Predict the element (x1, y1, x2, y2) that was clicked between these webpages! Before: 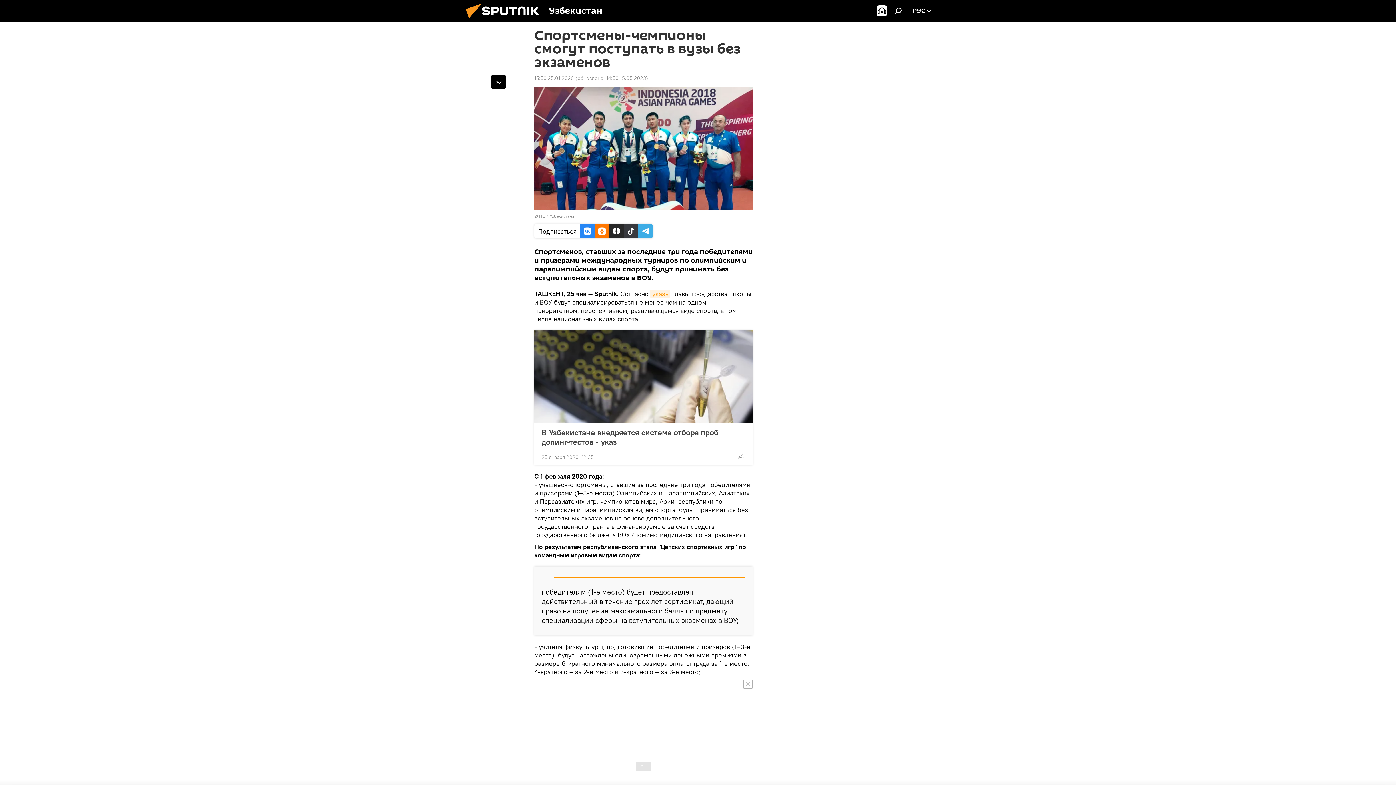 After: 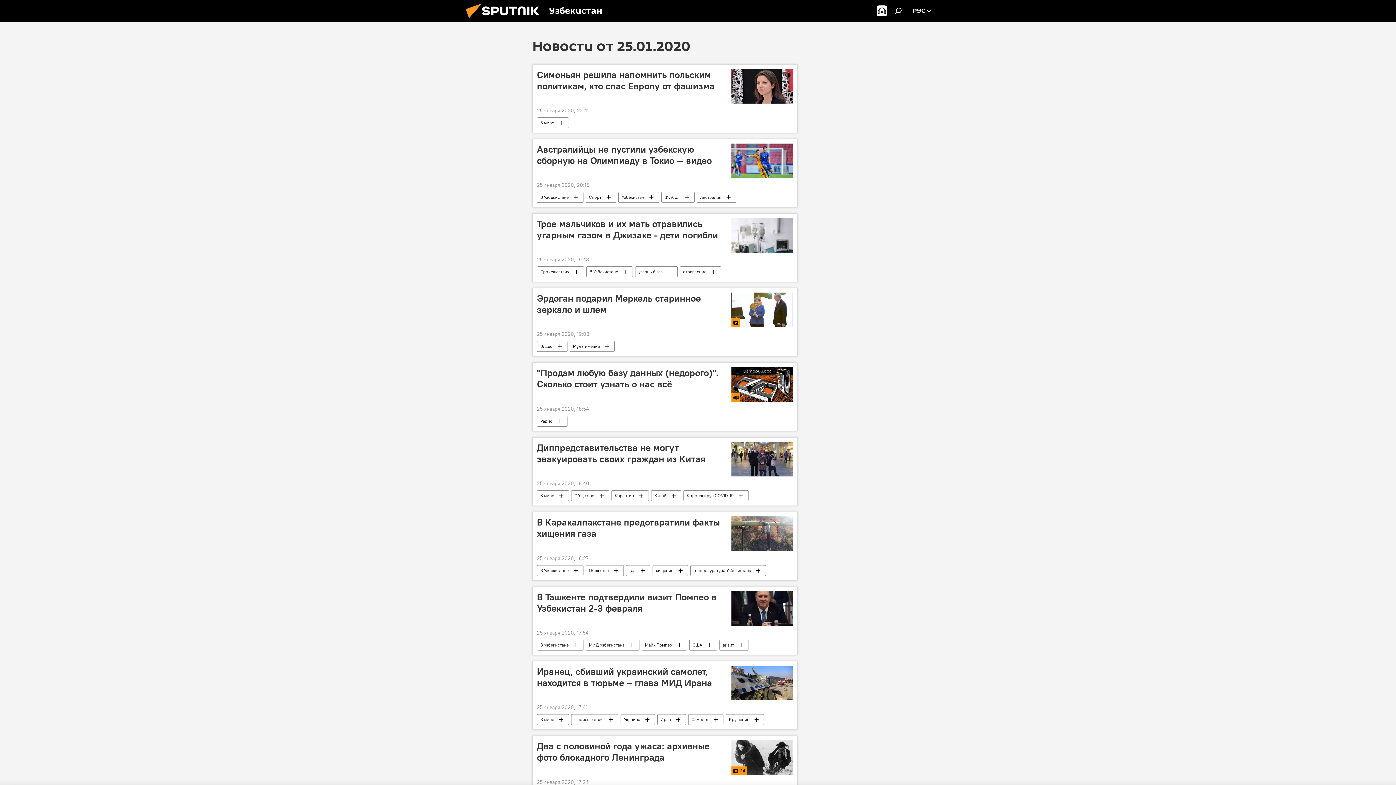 Action: label: 15:56 25.01.2020 bbox: (534, 74, 574, 81)